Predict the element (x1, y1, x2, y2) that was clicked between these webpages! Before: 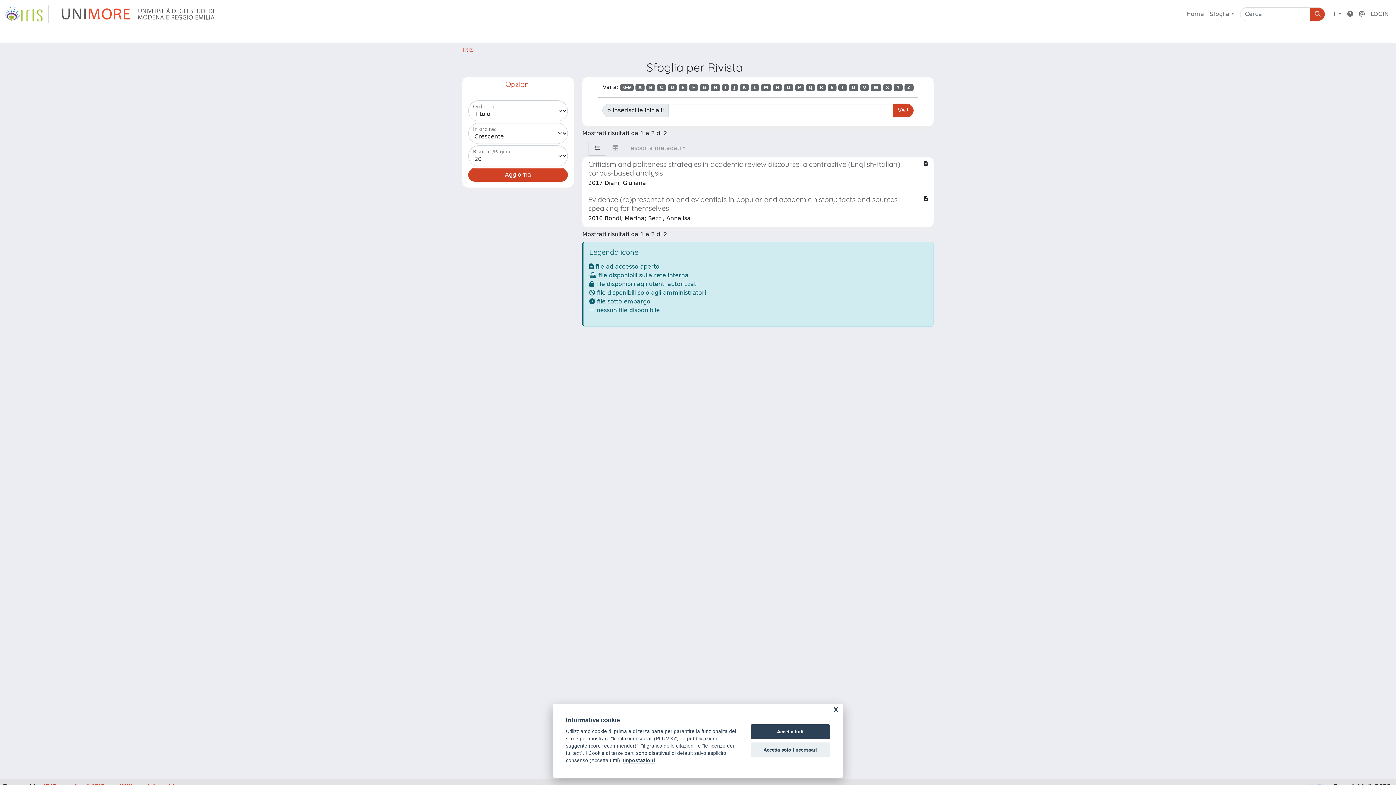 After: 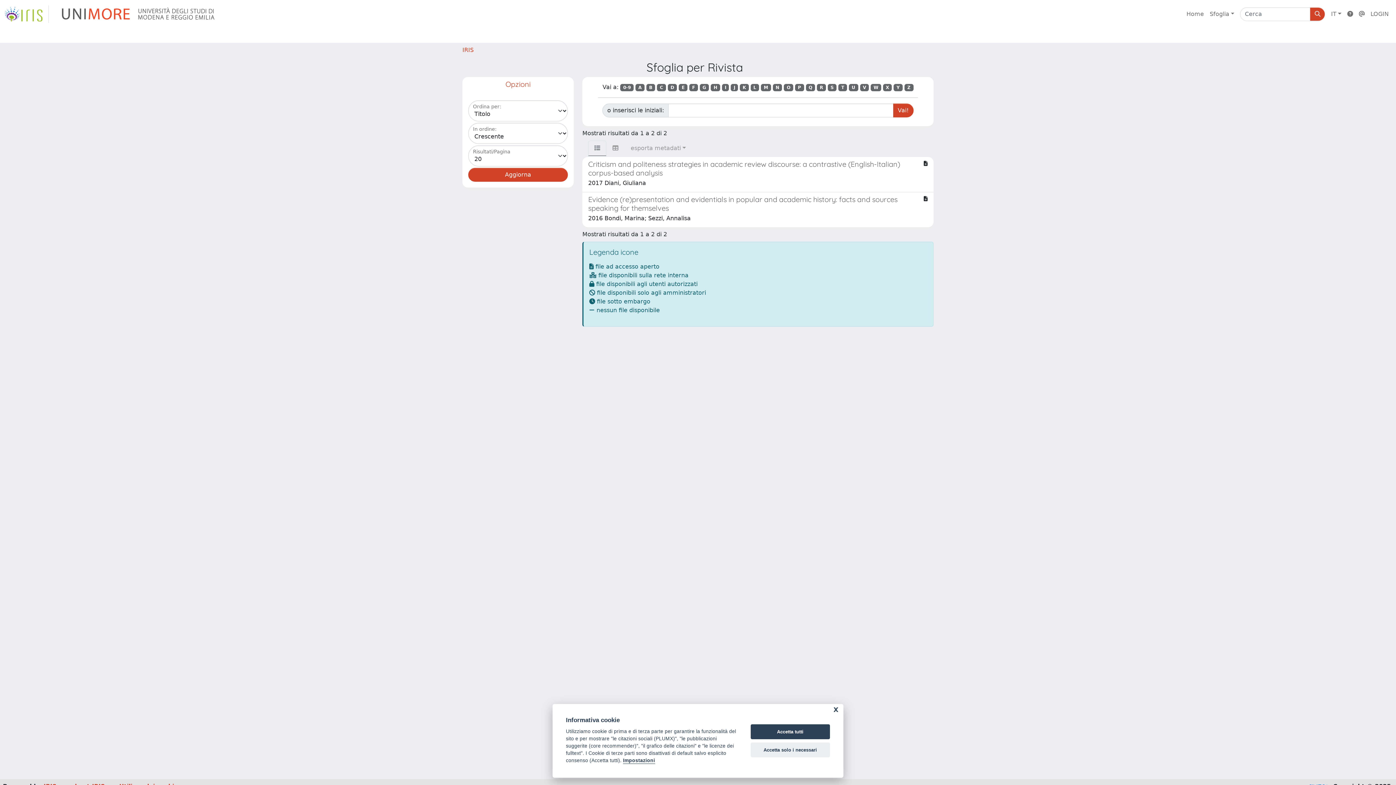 Action: label: link homepage università bbox: (54, 5, 222, 22)